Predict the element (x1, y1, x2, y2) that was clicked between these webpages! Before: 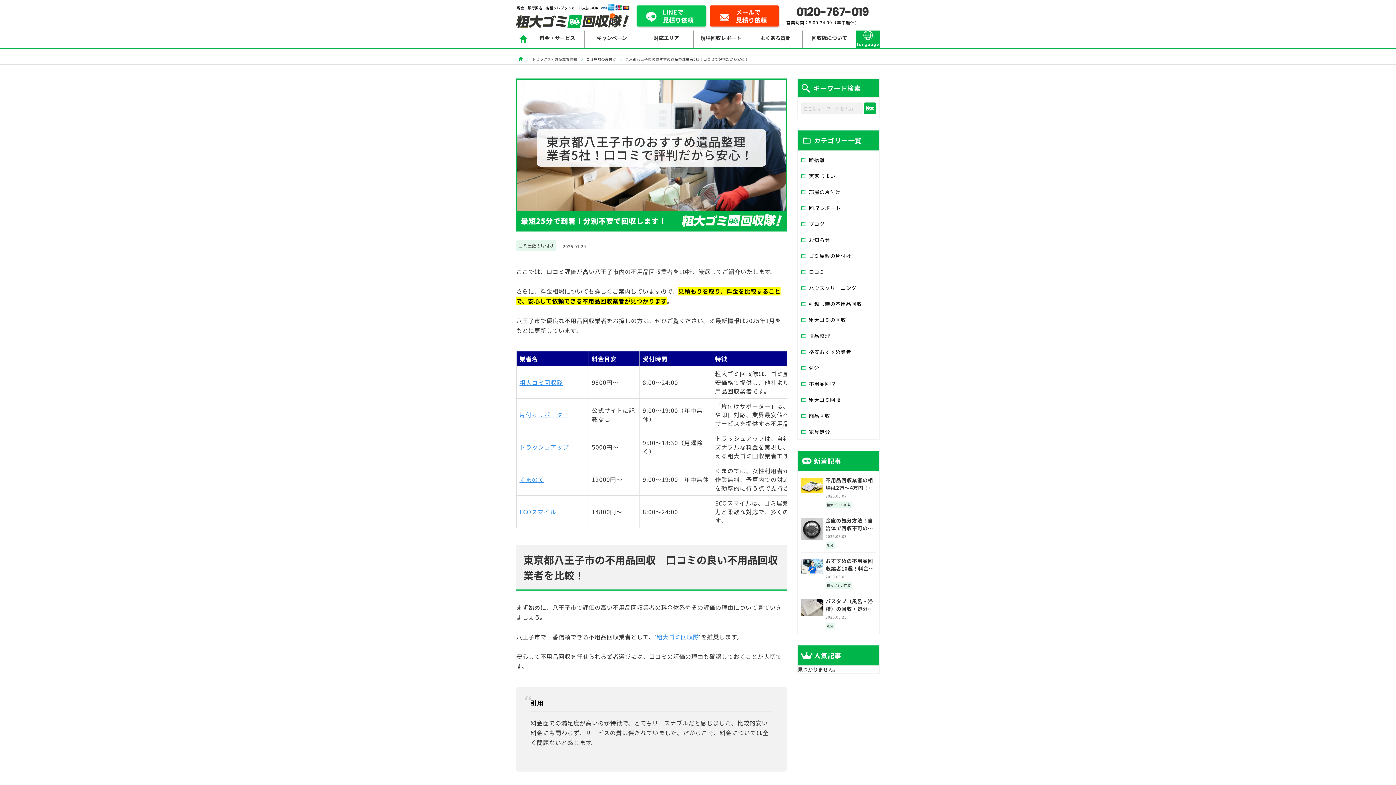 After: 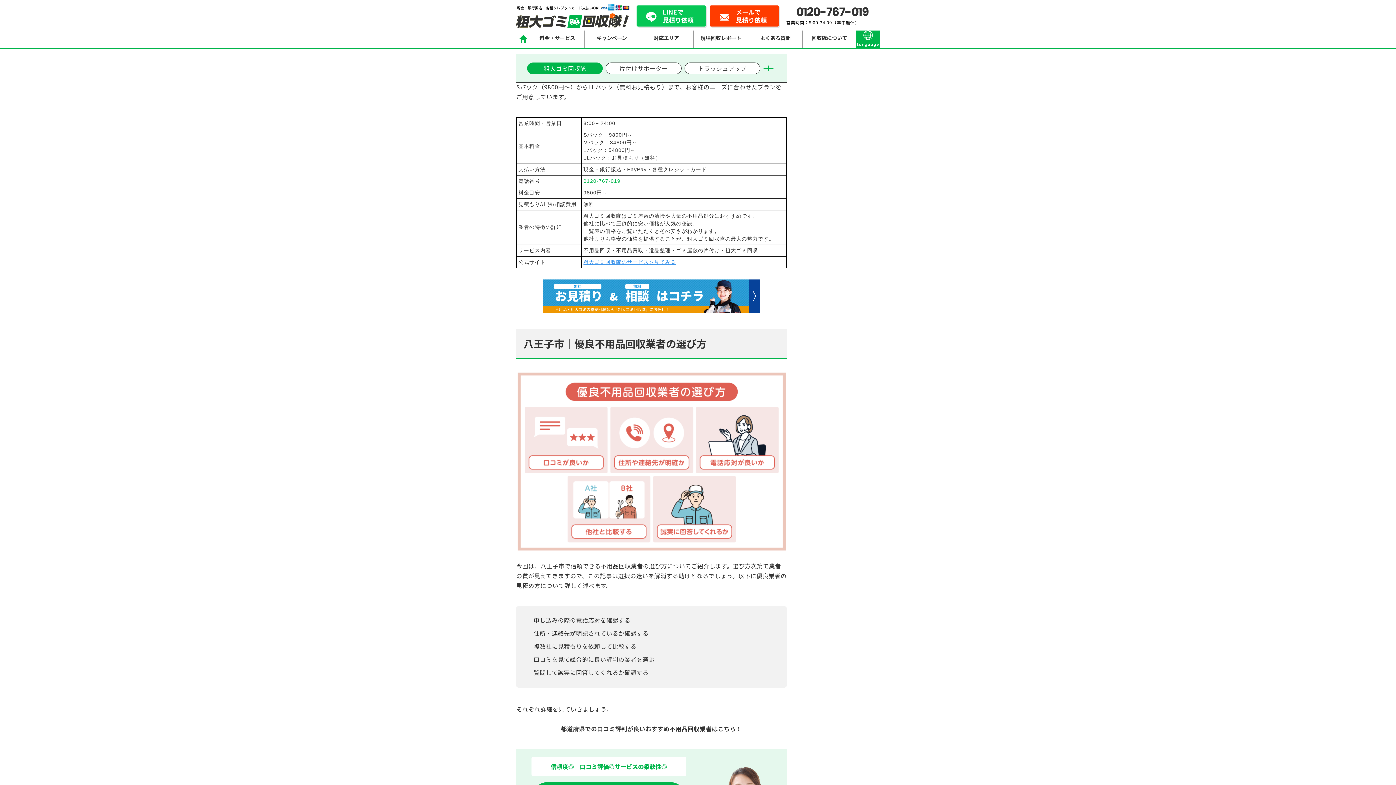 Action: bbox: (519, 378, 562, 386) label: 粗大ゴミ回収隊